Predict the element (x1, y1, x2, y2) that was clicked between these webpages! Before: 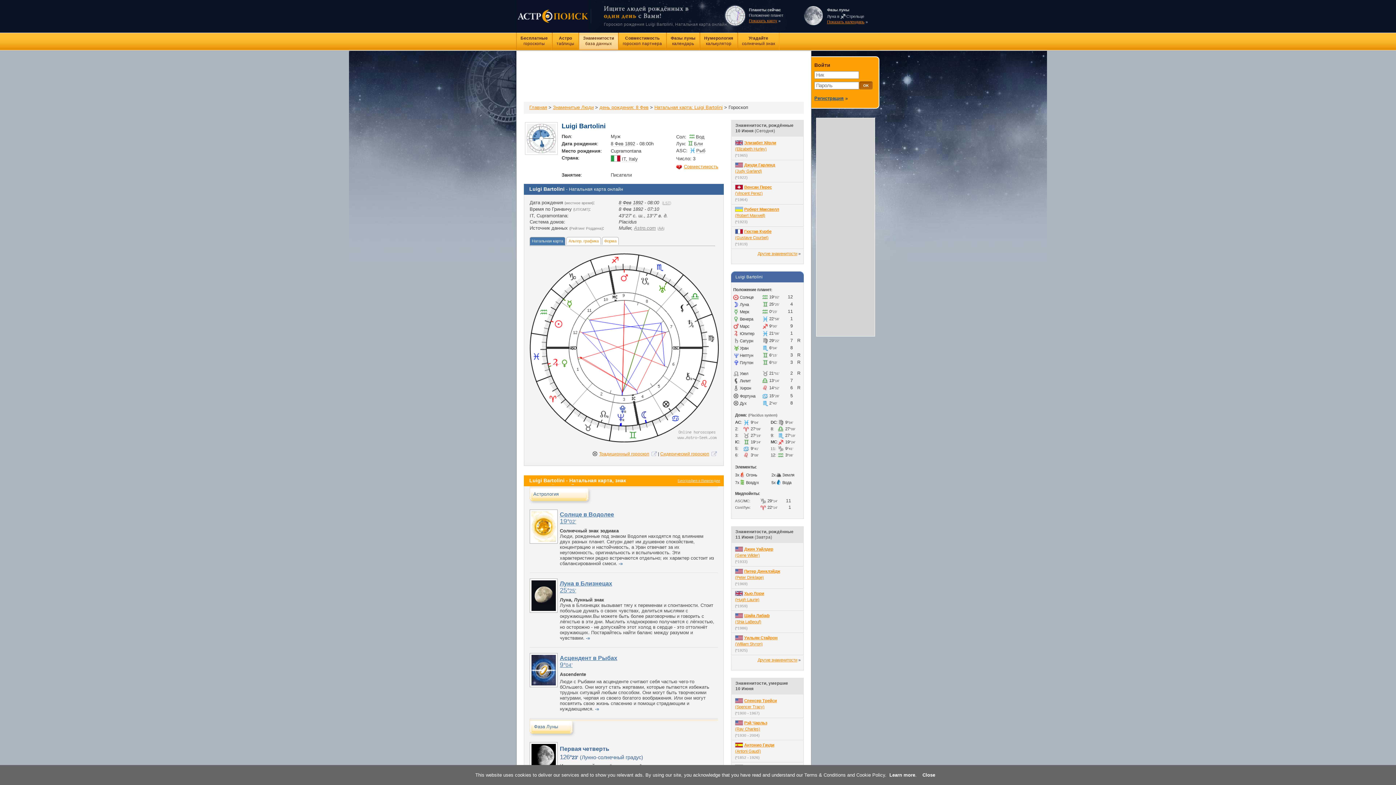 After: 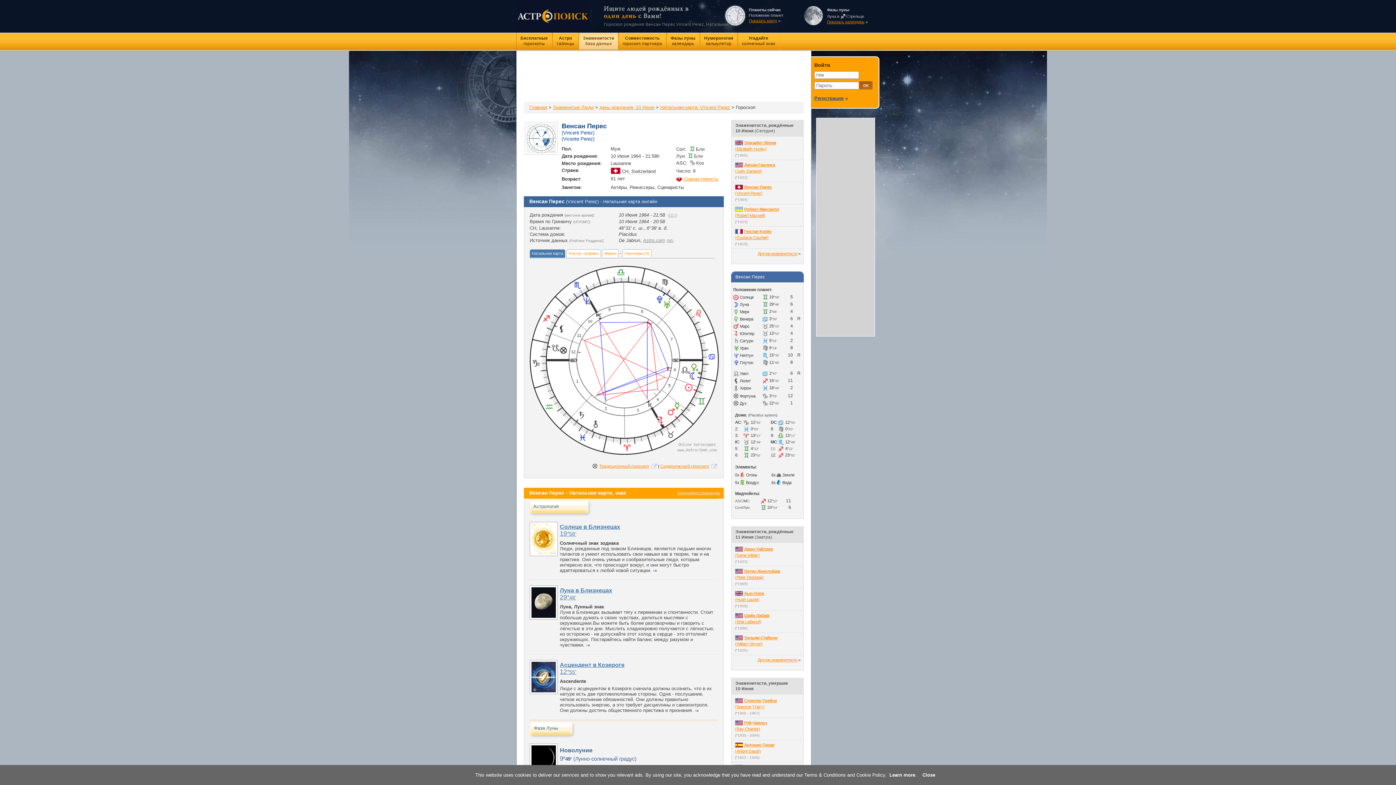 Action: bbox: (735, 185, 804, 195) label: Венсан Перес
(Vincent Perez)